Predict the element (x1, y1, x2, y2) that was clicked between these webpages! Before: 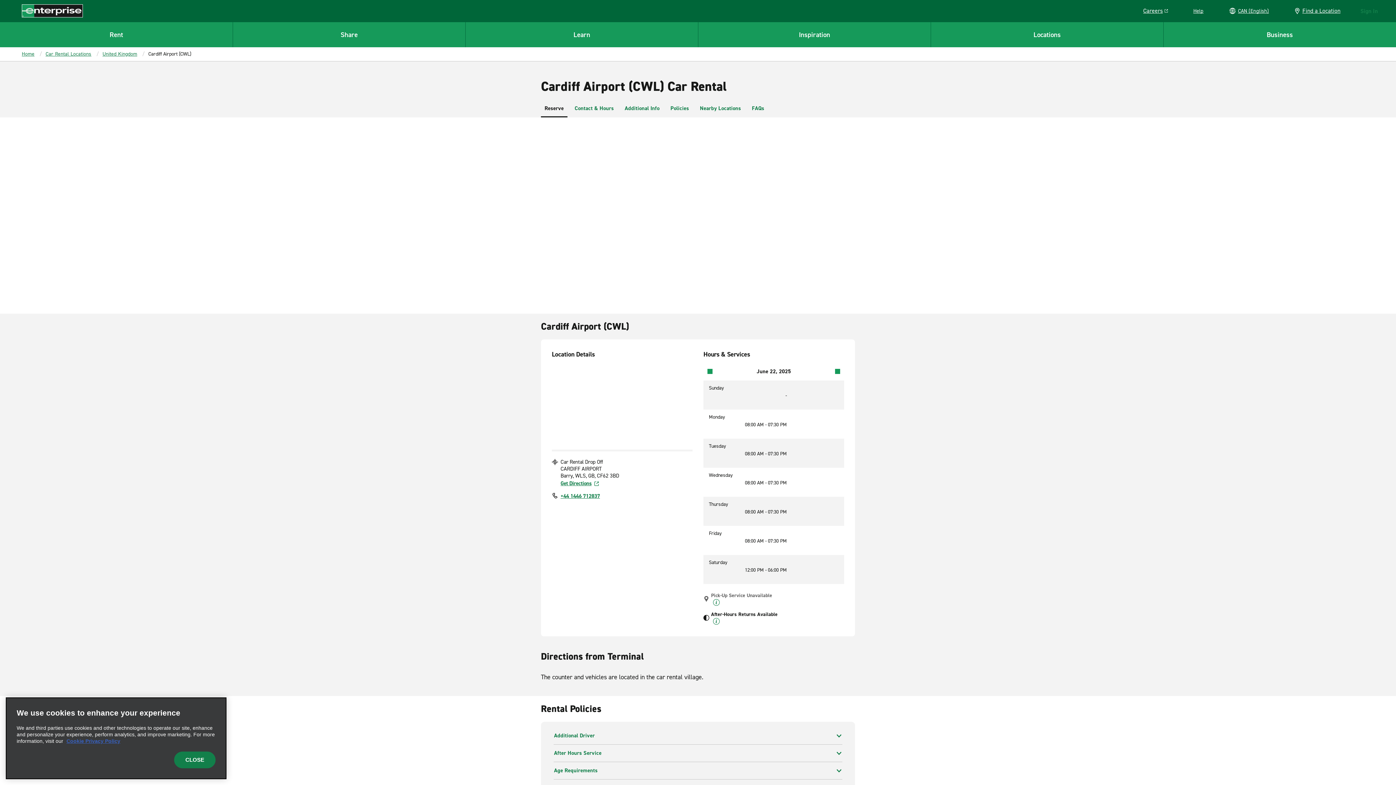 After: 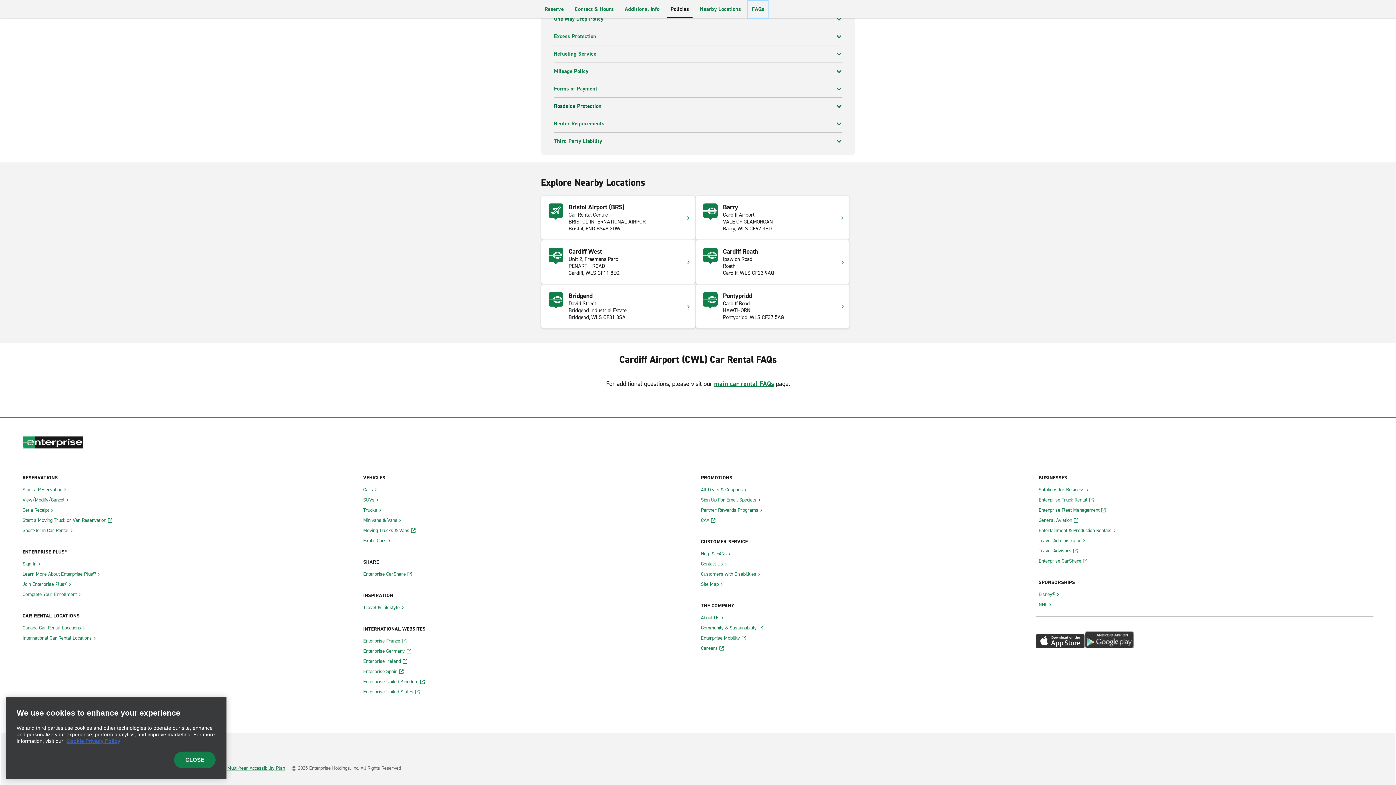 Action: bbox: (748, 100, 768, 117) label: FAQs